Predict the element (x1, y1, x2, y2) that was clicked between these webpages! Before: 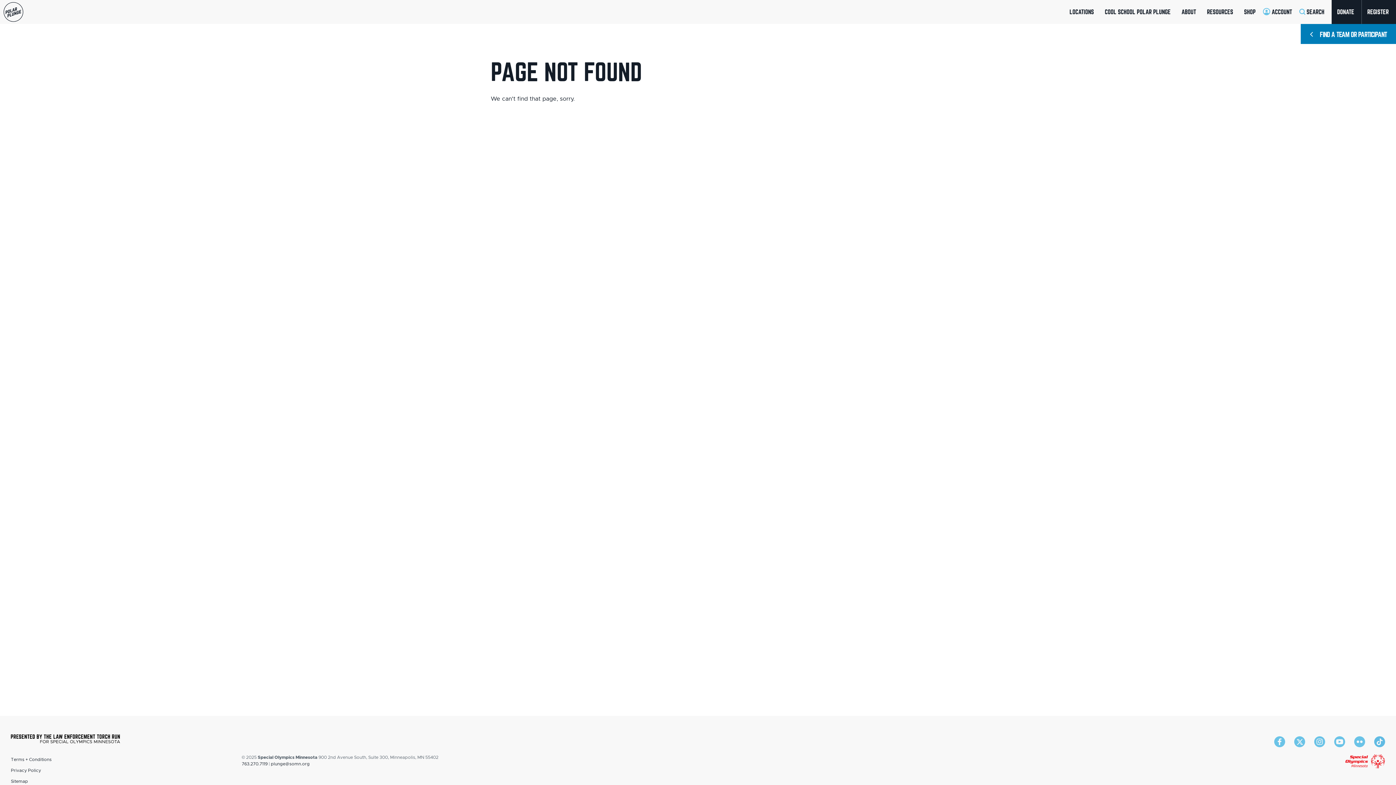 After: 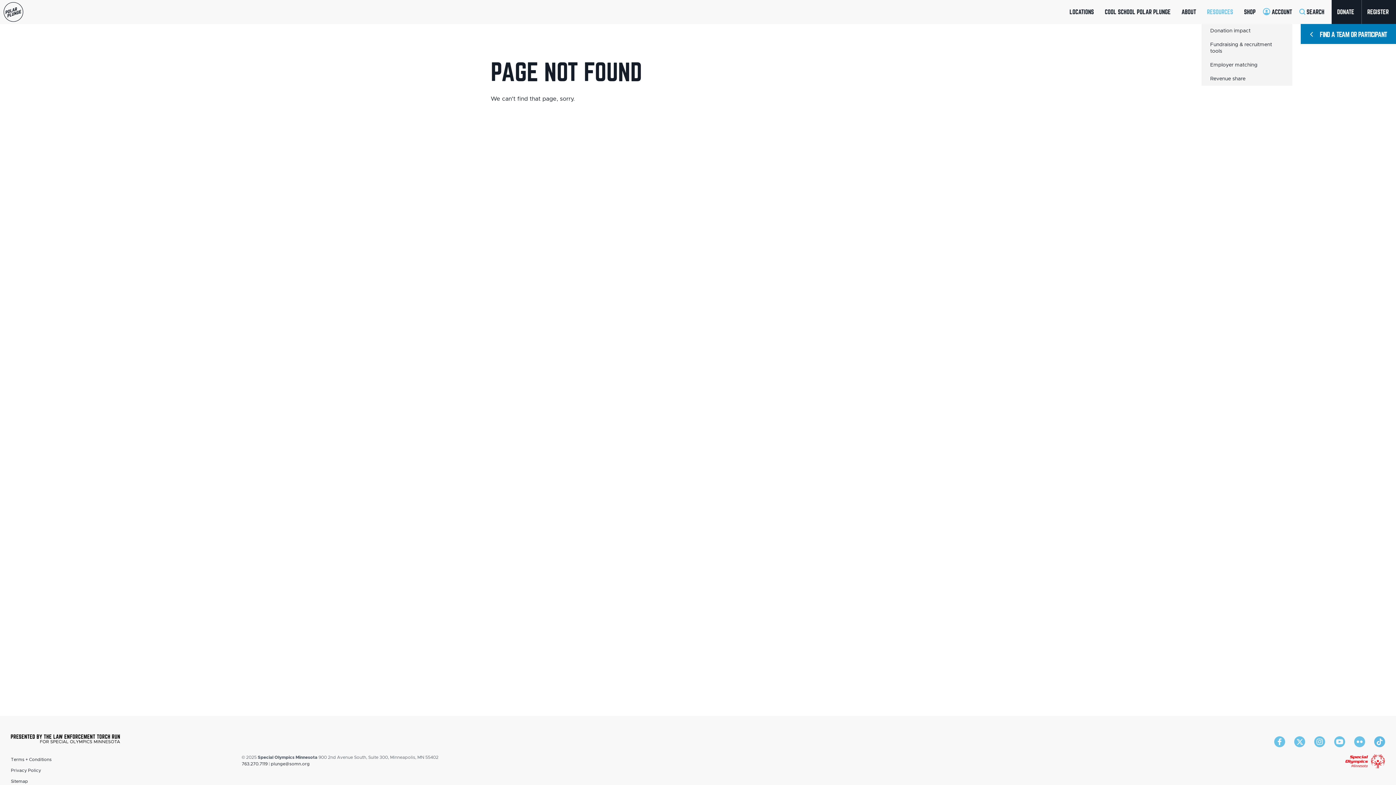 Action: bbox: (1201, 0, 1238, 24) label: RESOURCES